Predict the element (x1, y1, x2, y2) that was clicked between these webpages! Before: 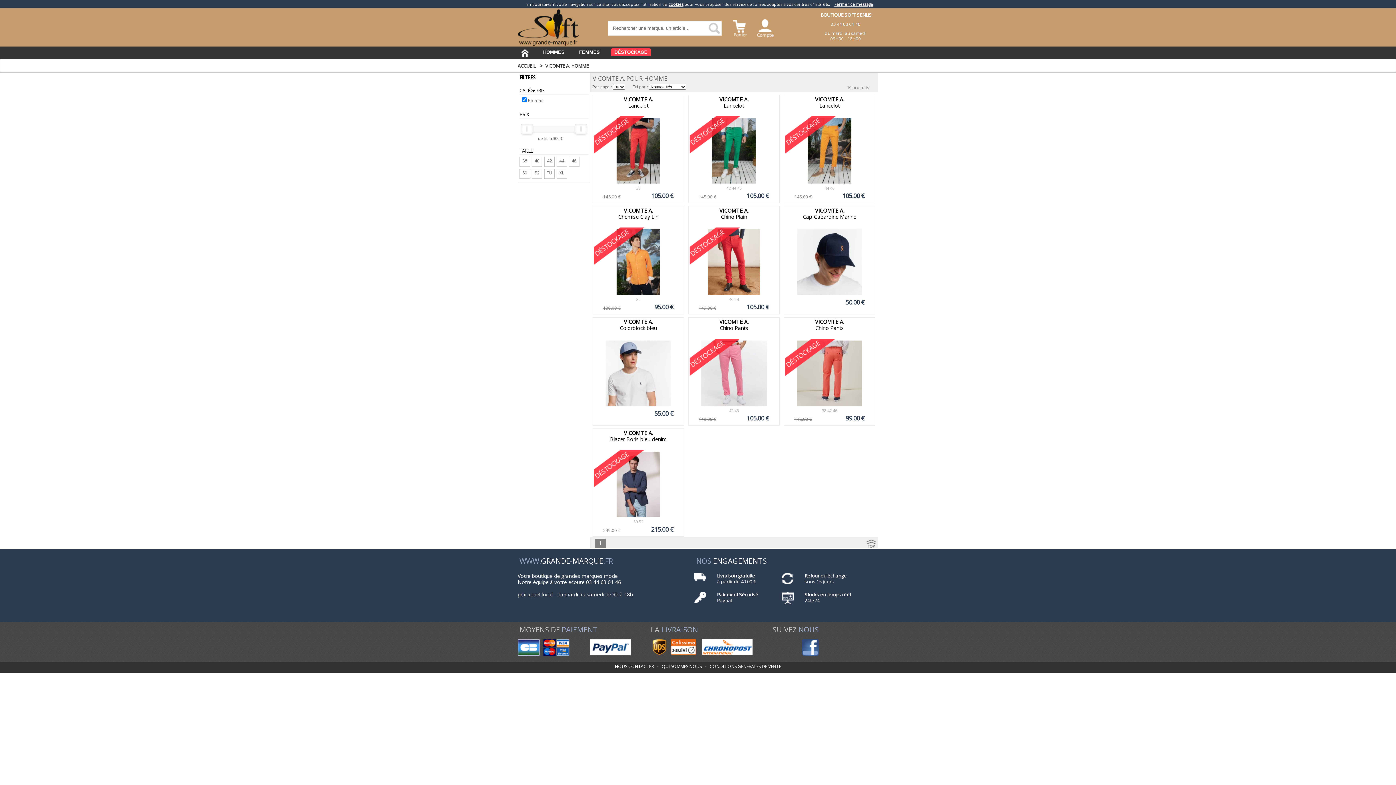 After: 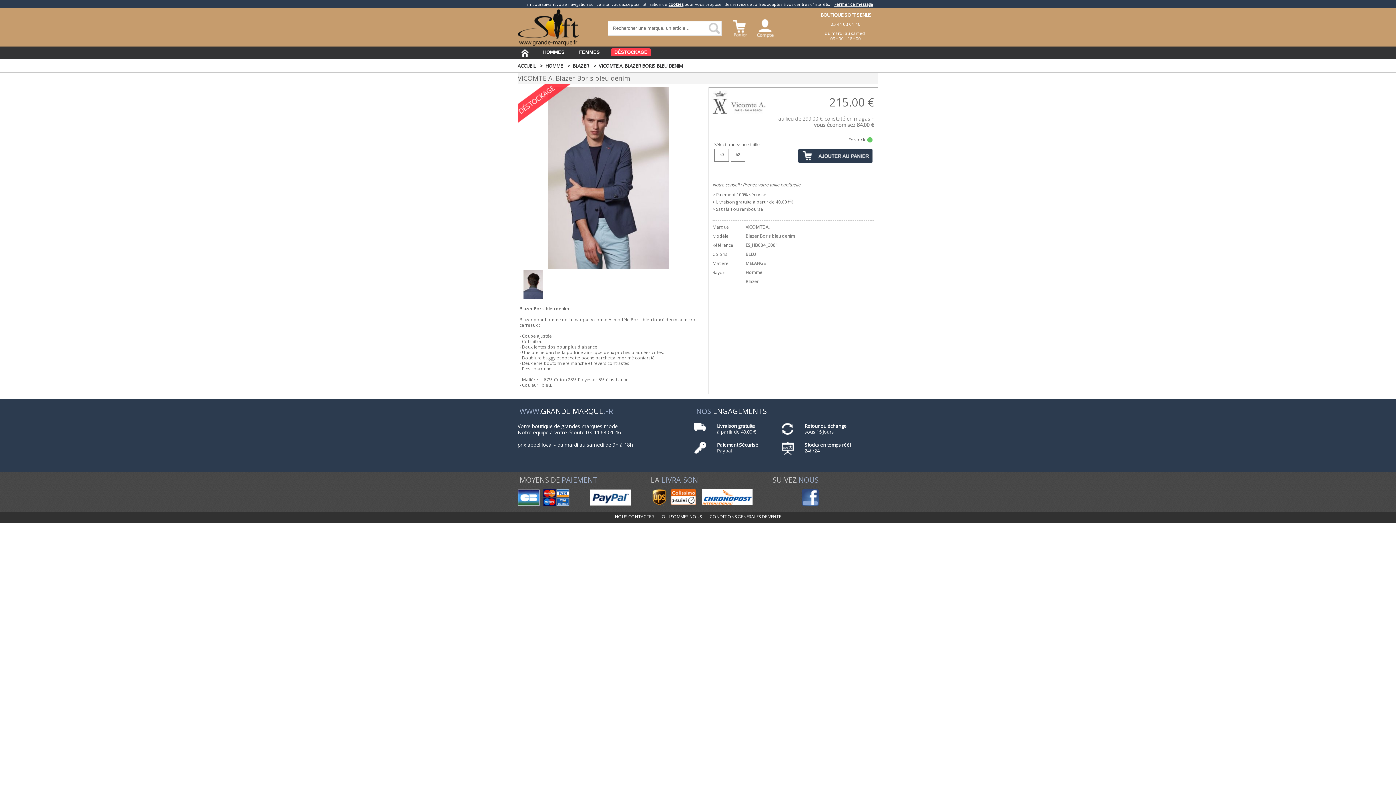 Action: label: VICOMTE A.
Blazer Boris bleu denim bbox: (610, 429, 666, 442)